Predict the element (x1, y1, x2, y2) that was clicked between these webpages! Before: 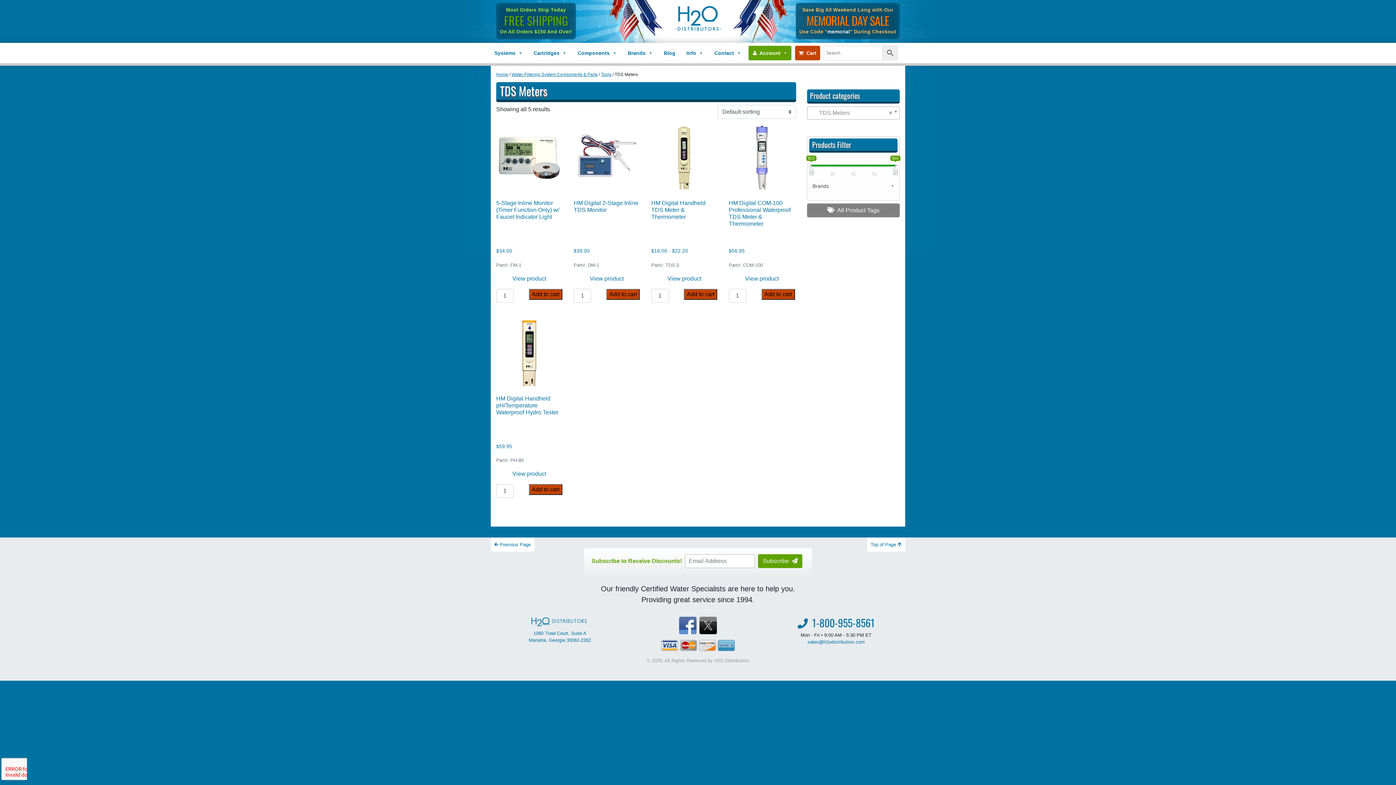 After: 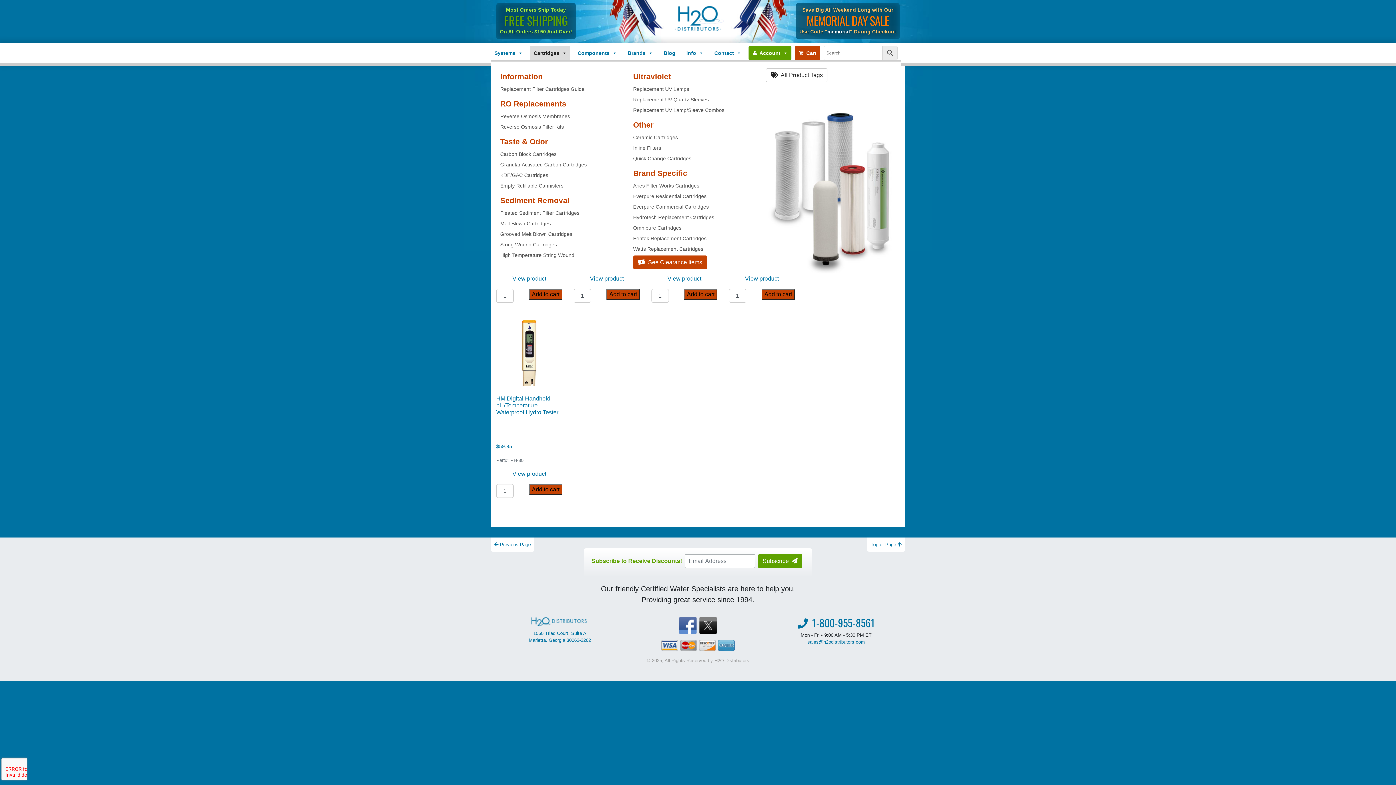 Action: label: Cartridges bbox: (530, 45, 570, 60)